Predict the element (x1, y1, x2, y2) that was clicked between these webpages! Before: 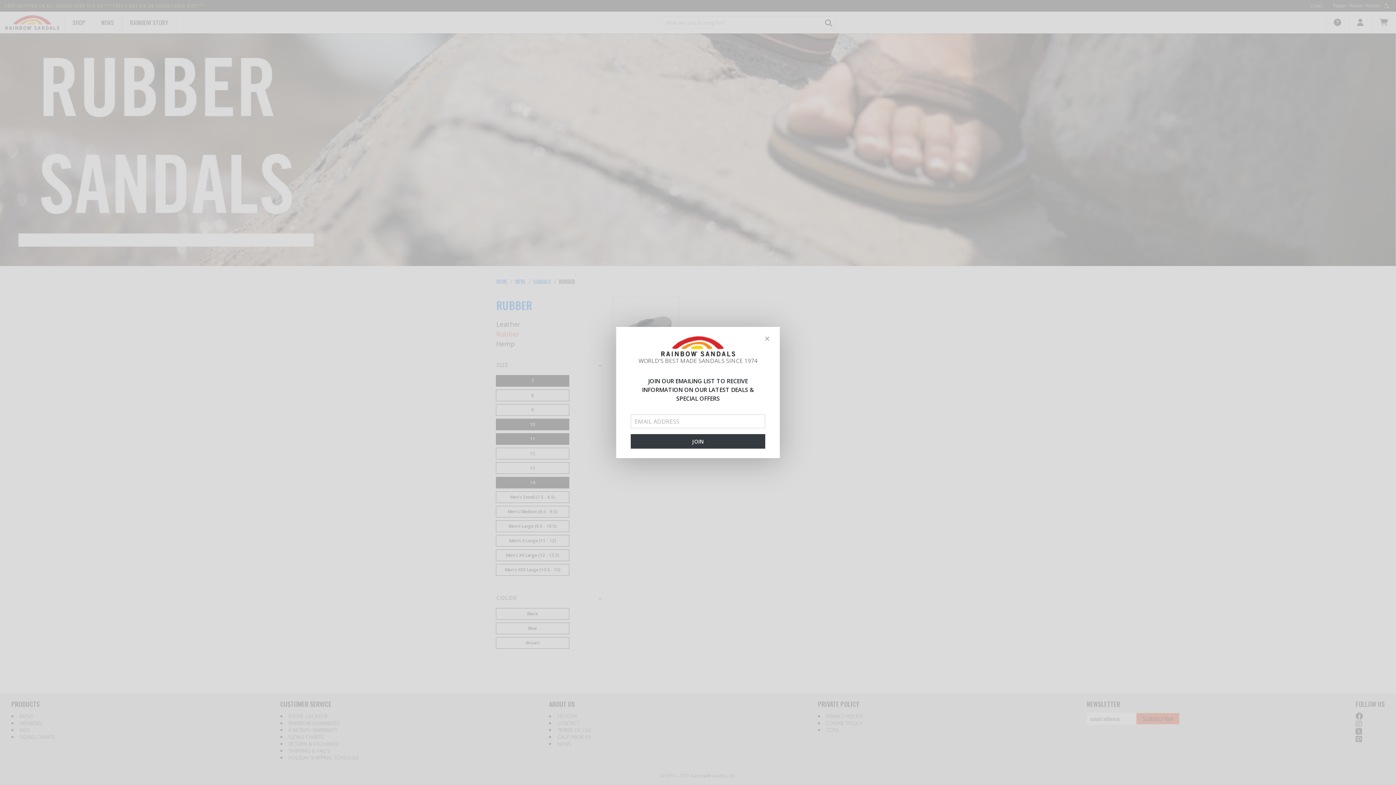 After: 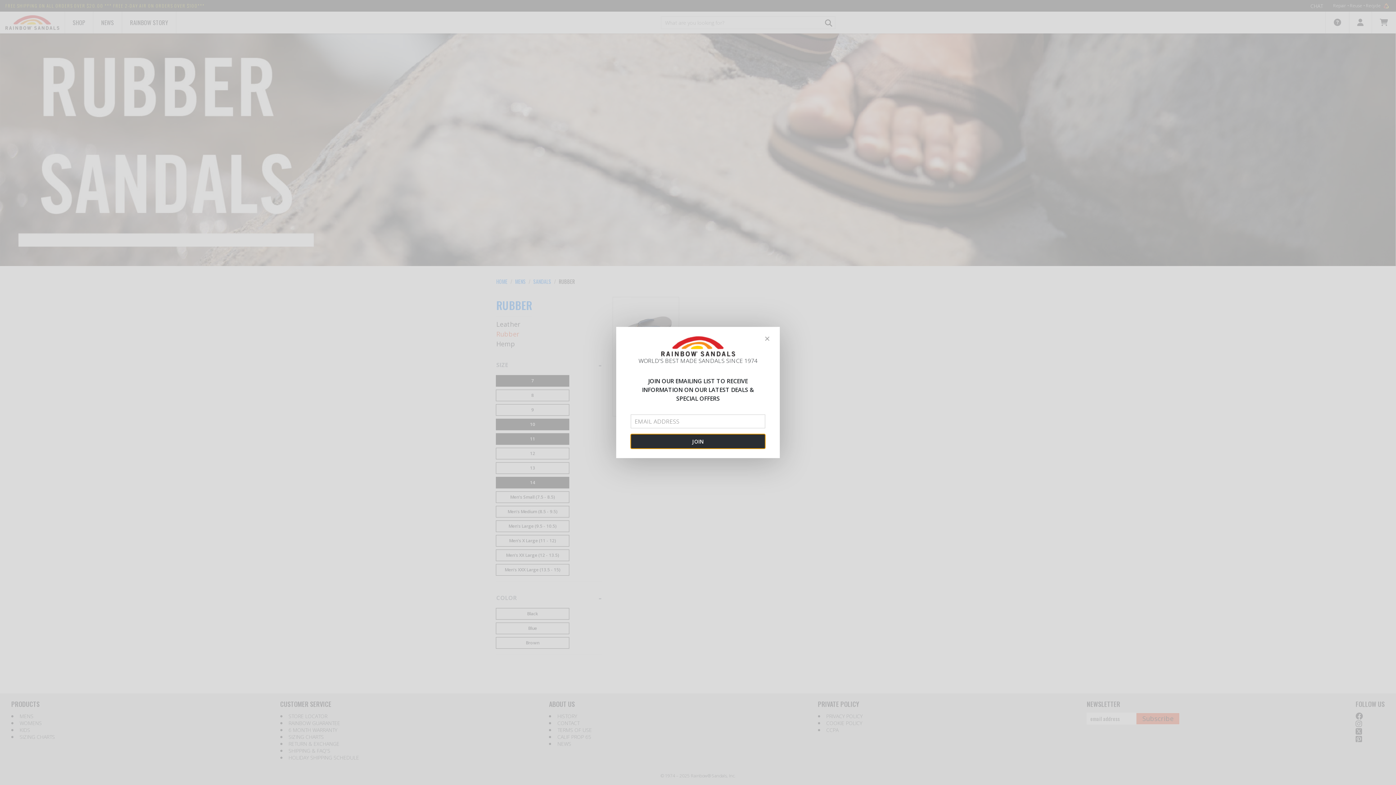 Action: bbox: (630, 434, 765, 448) label: JOIN